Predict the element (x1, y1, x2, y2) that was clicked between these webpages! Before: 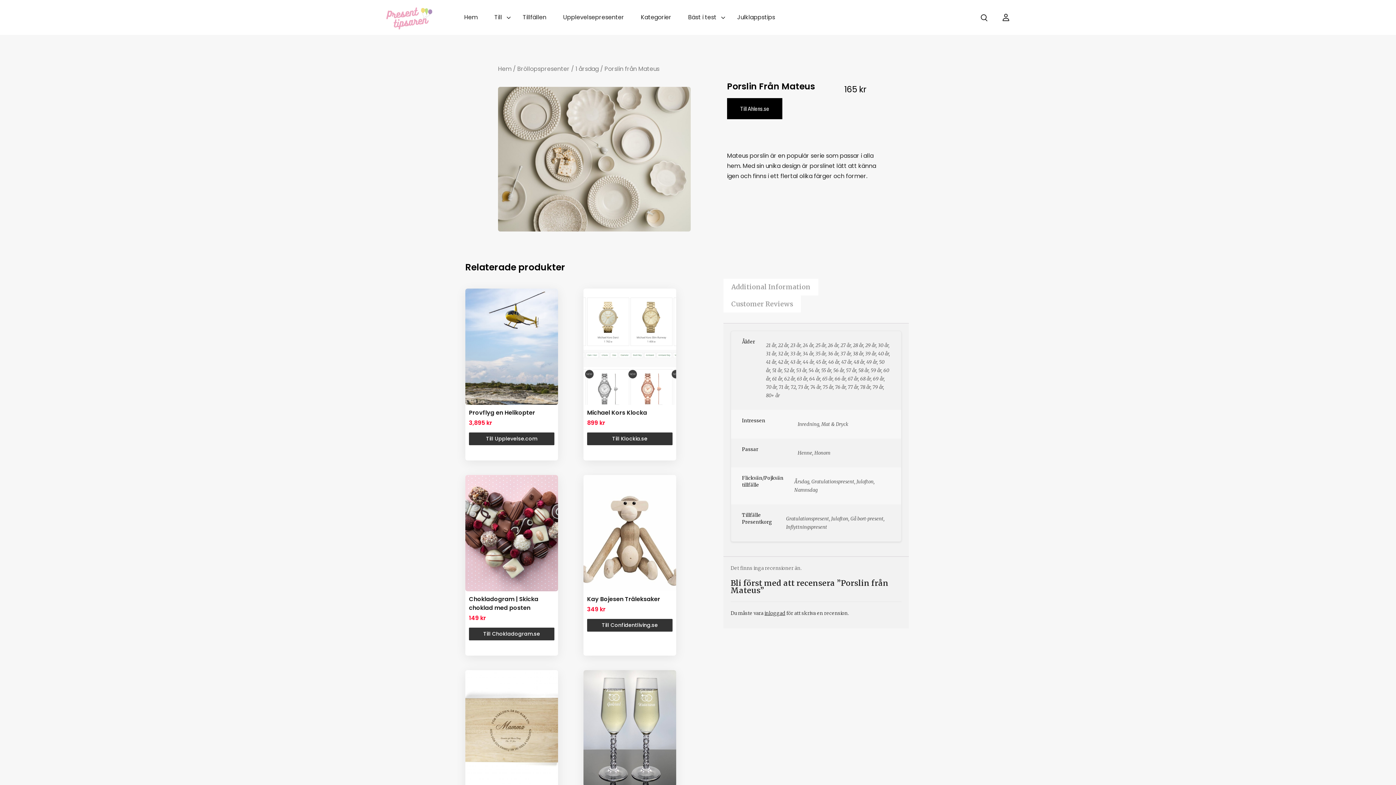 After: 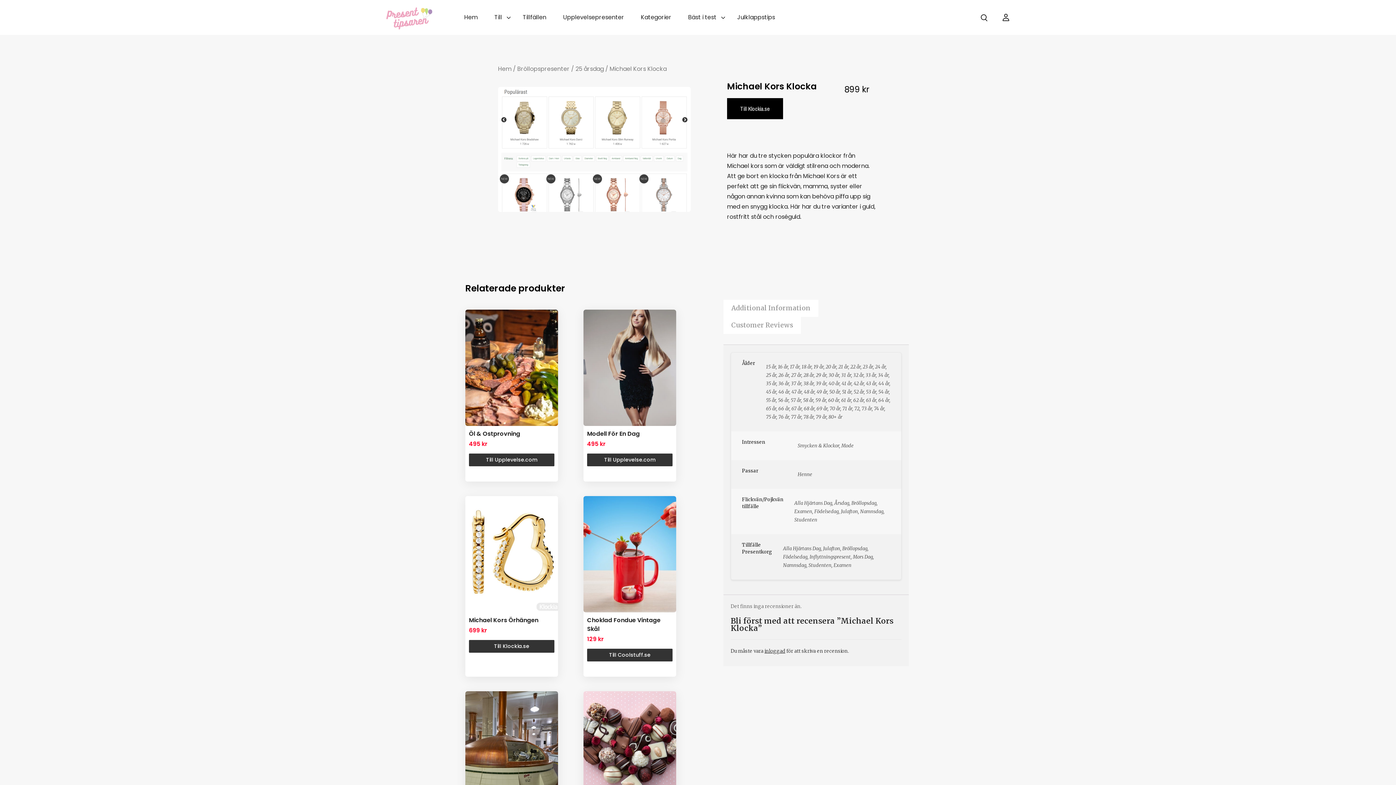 Action: bbox: (583, 288, 676, 404)